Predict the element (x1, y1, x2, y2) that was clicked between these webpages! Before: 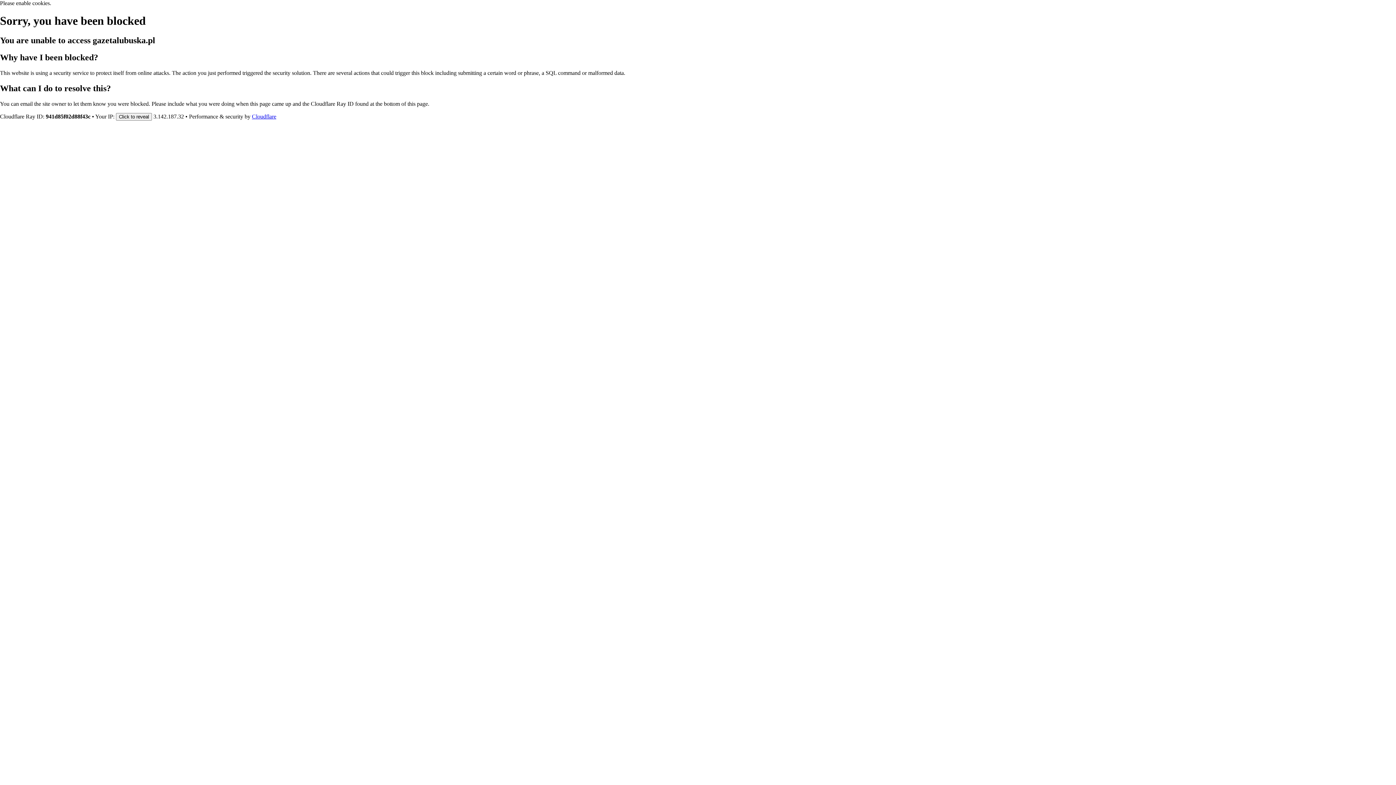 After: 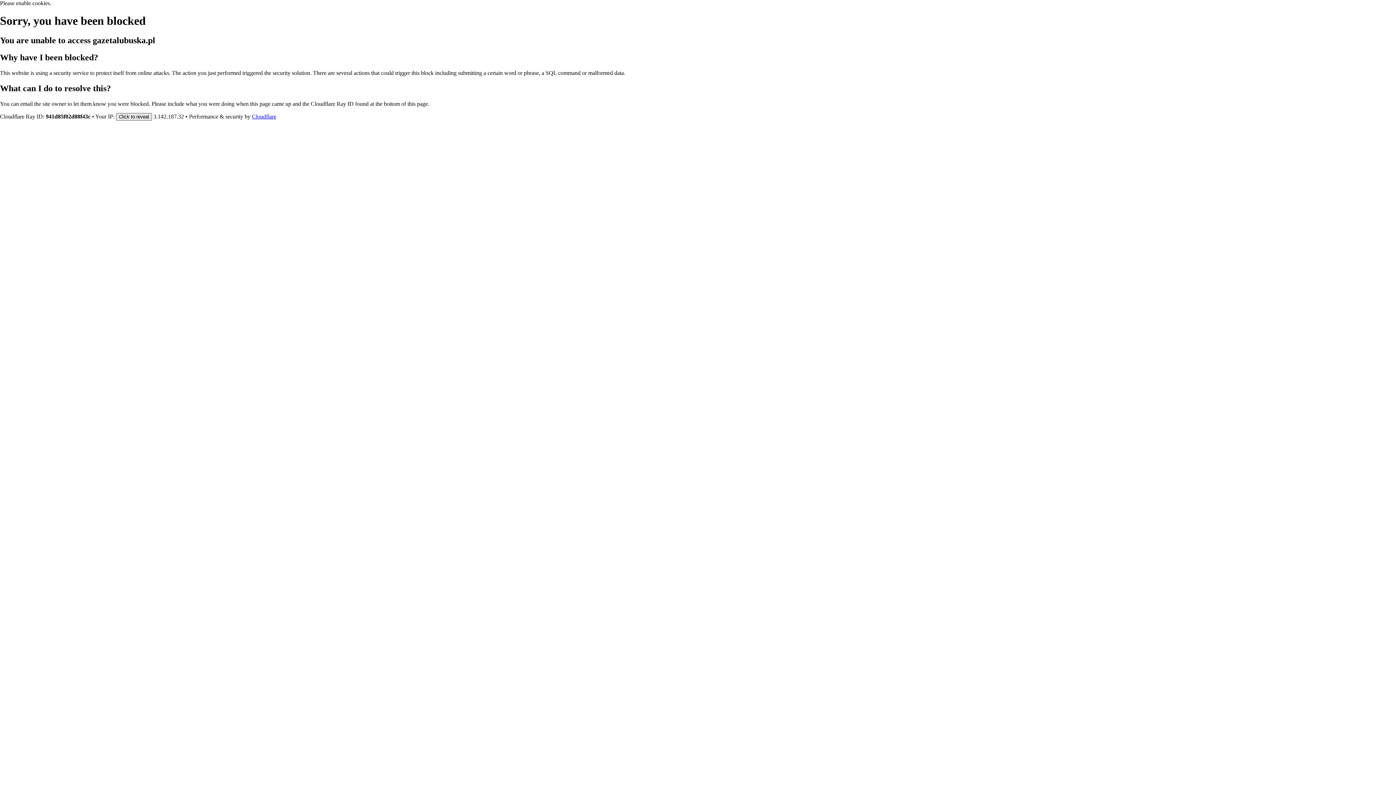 Action: label: Click to reveal bbox: (116, 112, 152, 120)